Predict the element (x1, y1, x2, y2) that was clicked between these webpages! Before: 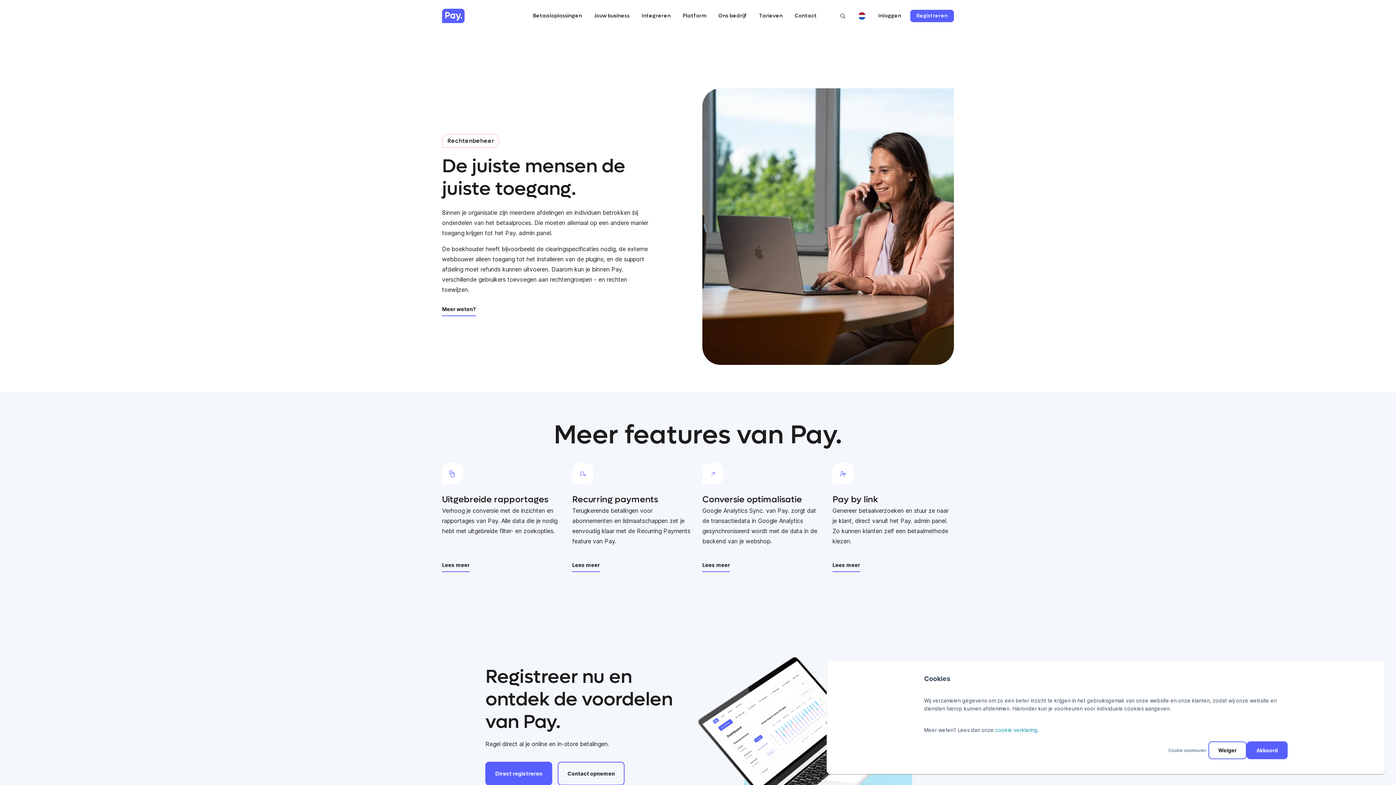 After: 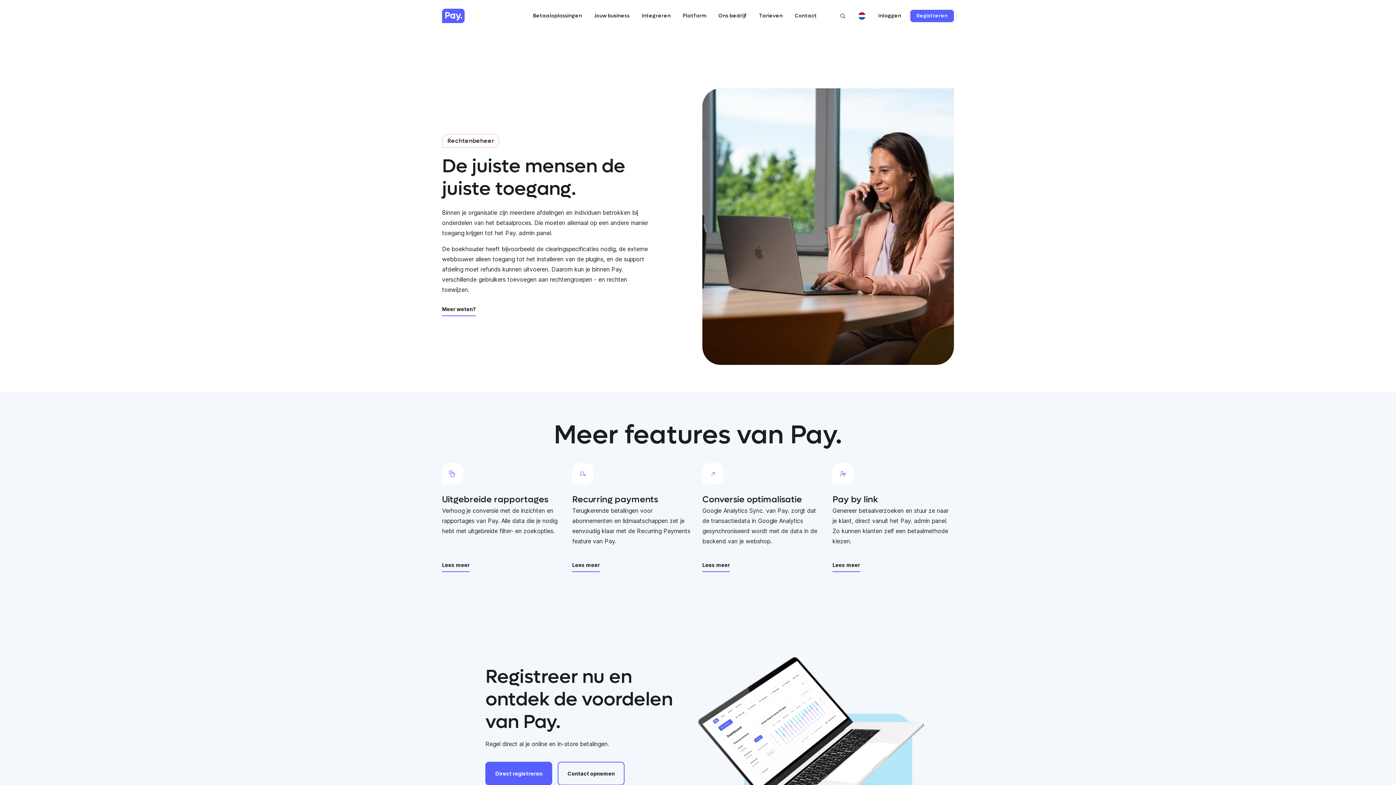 Action: label: Weiger bbox: (1208, 741, 1246, 759)